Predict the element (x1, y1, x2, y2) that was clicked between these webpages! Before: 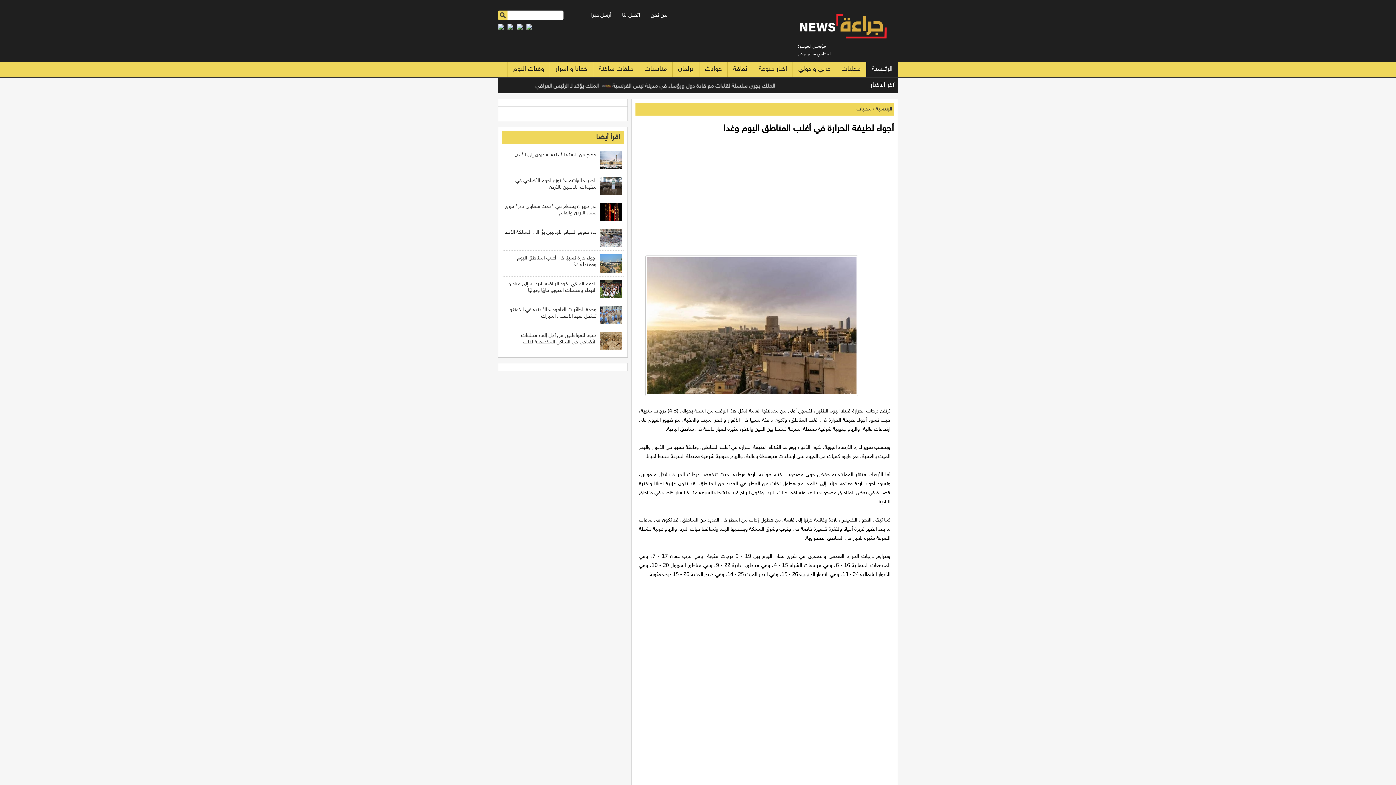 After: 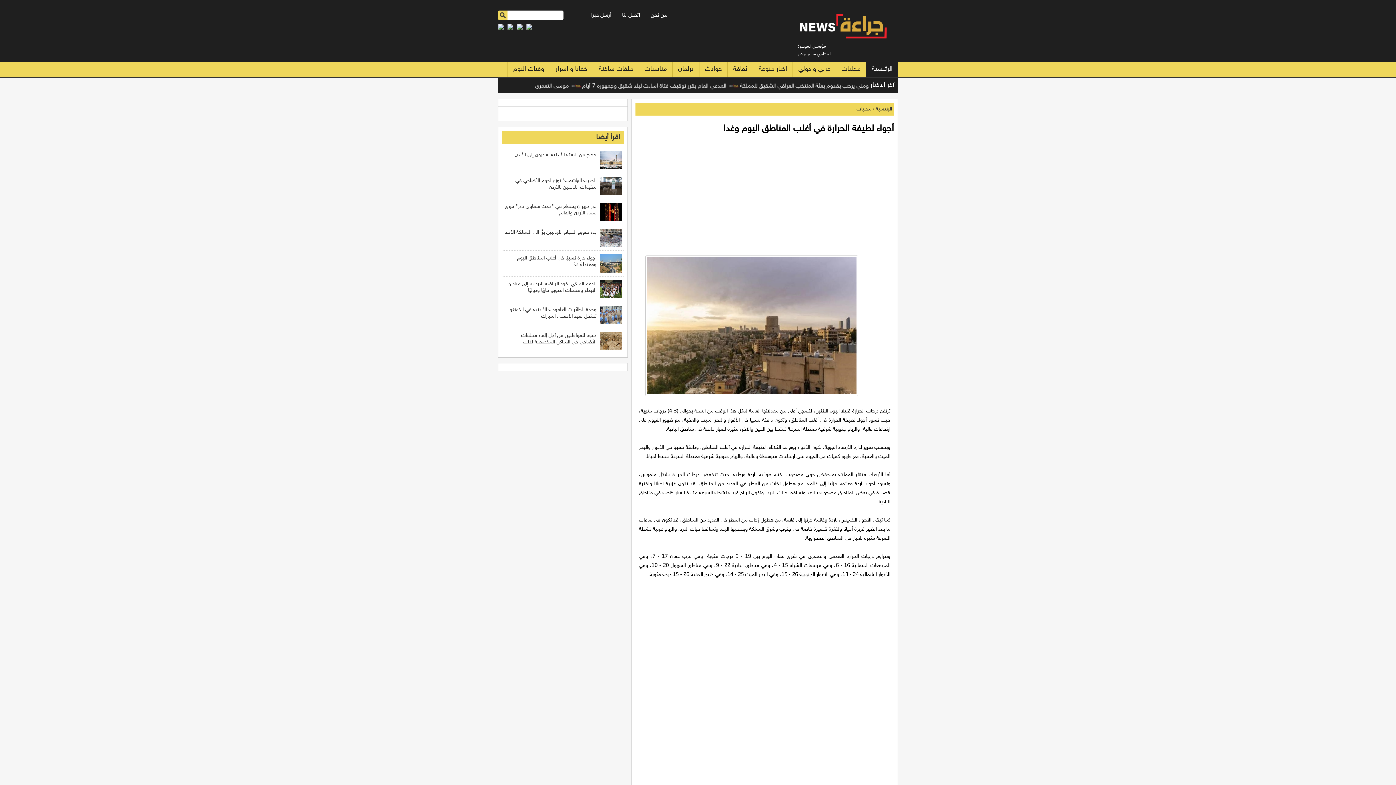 Action: bbox: (498, 24, 504, 30)